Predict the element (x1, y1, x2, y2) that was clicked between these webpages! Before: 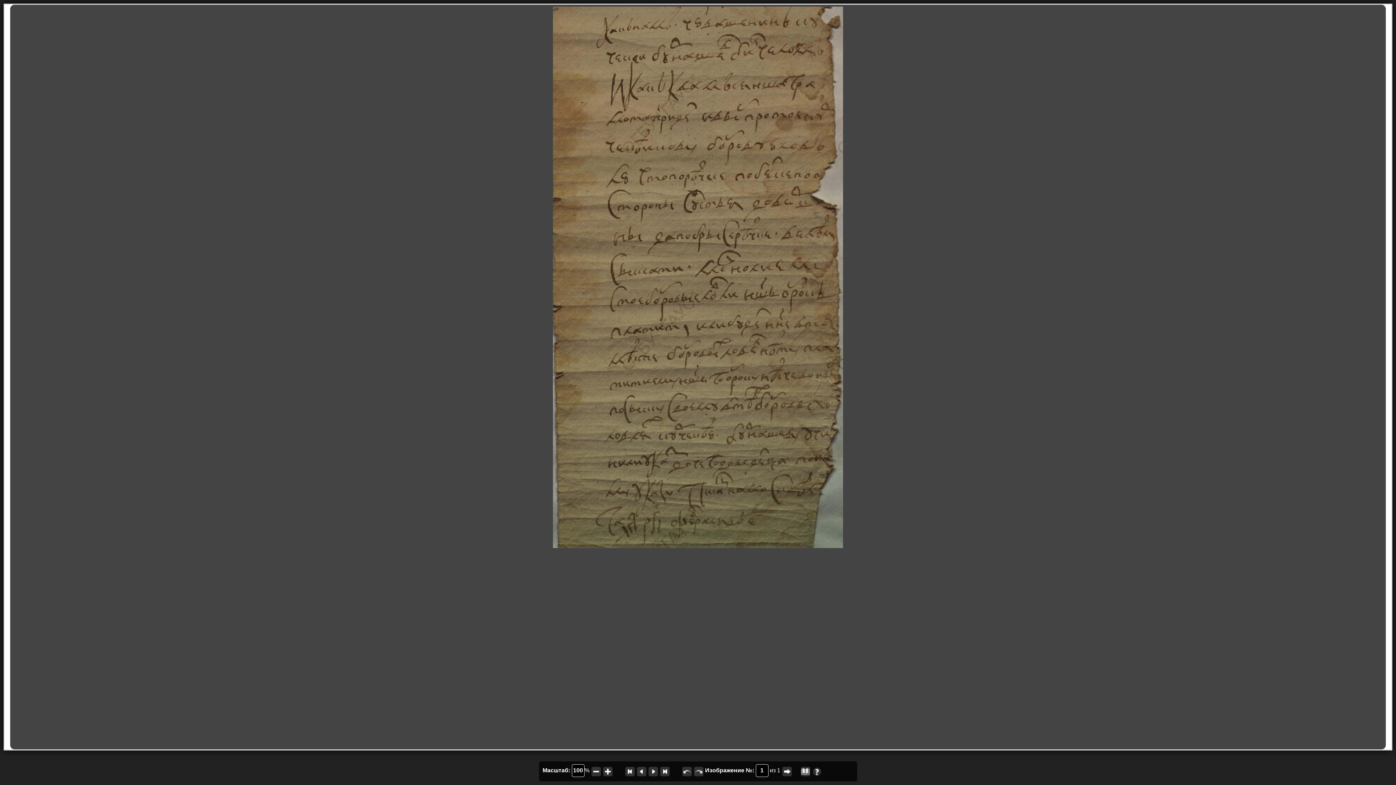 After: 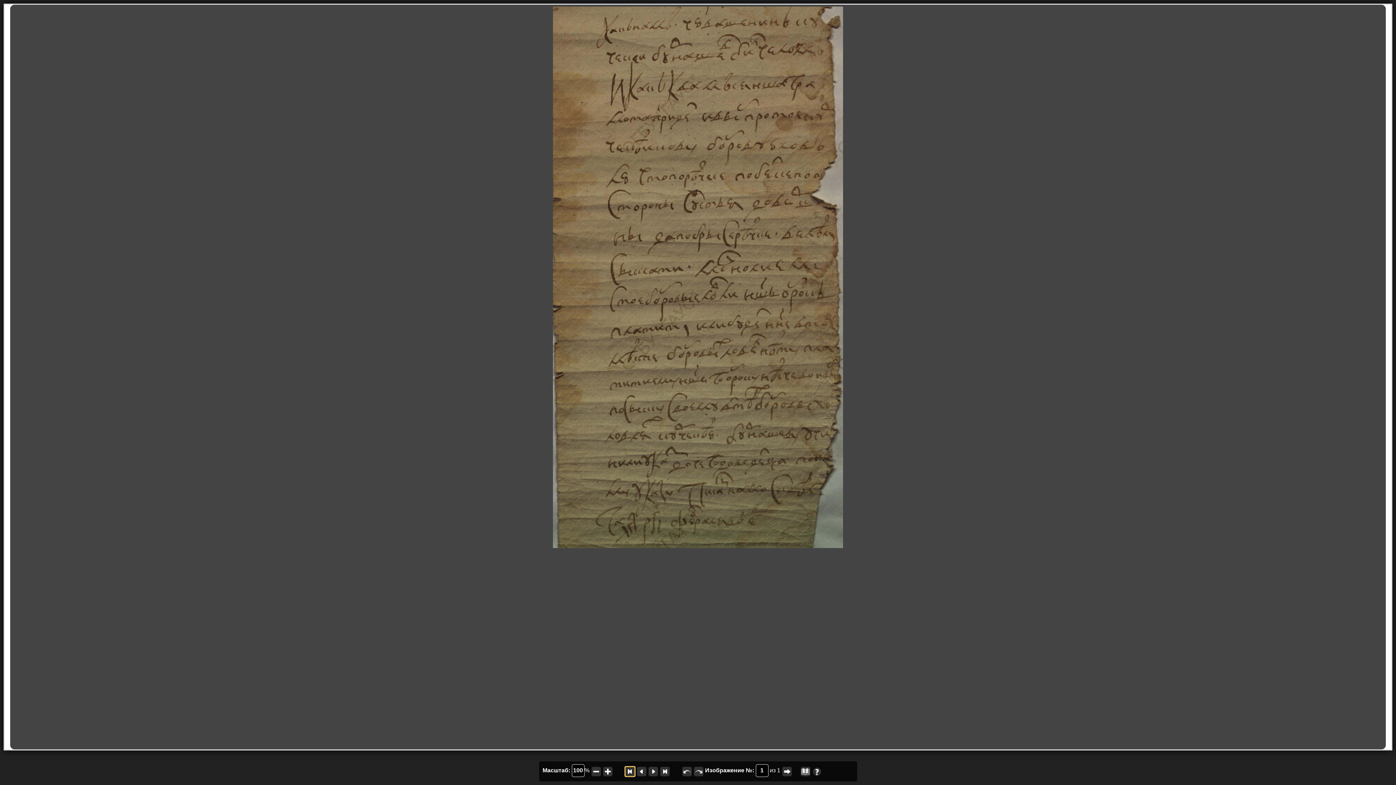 Action: bbox: (625, 767, 634, 776)